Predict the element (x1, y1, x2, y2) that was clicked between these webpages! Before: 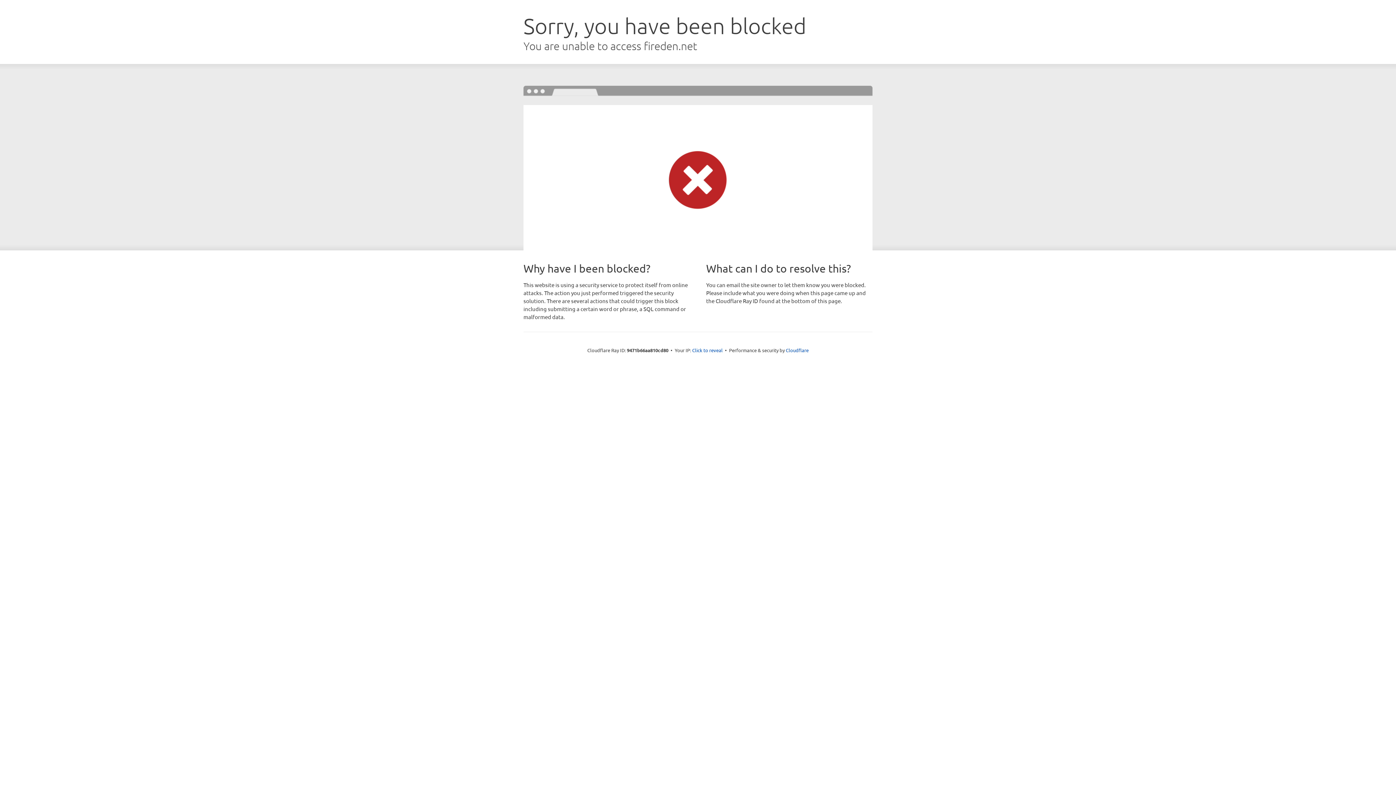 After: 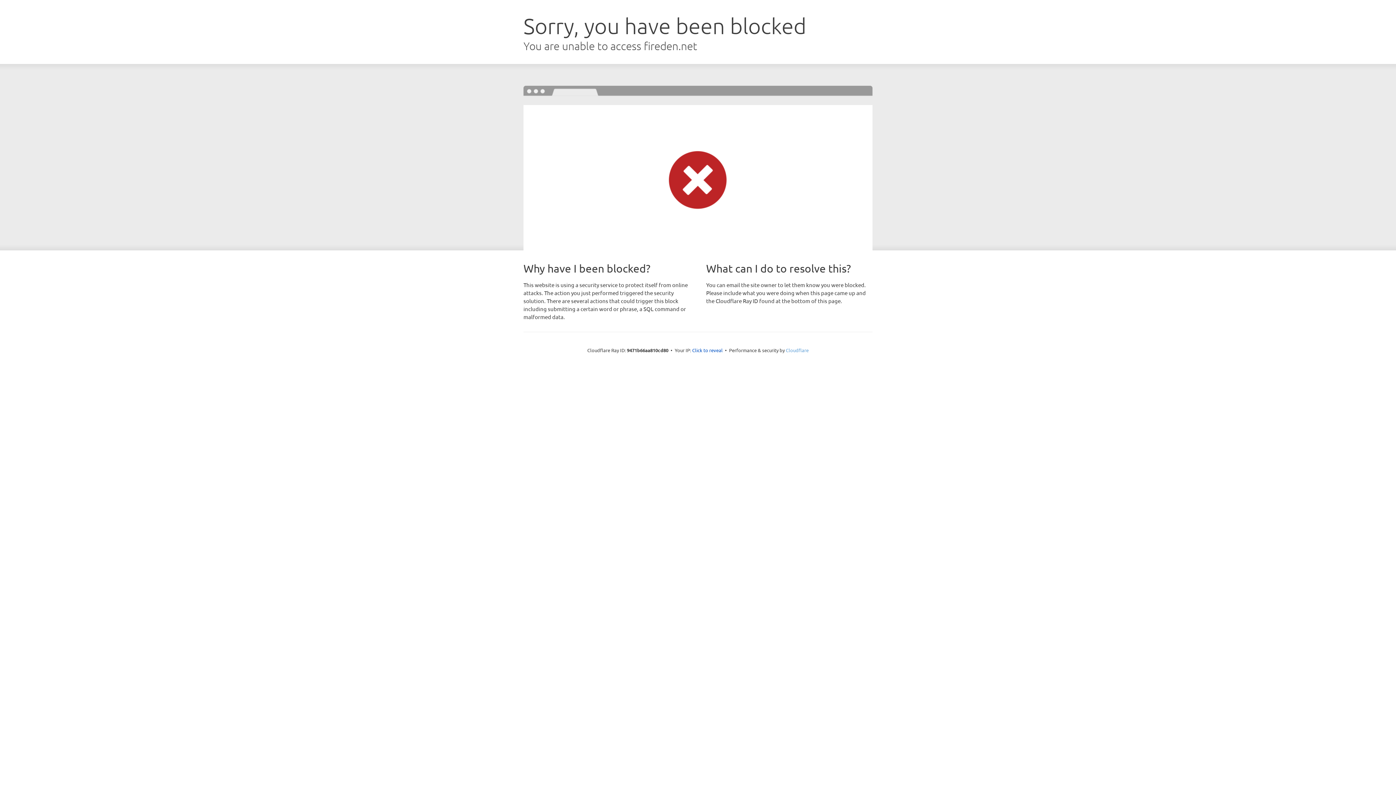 Action: label: Cloudflare bbox: (786, 347, 808, 353)